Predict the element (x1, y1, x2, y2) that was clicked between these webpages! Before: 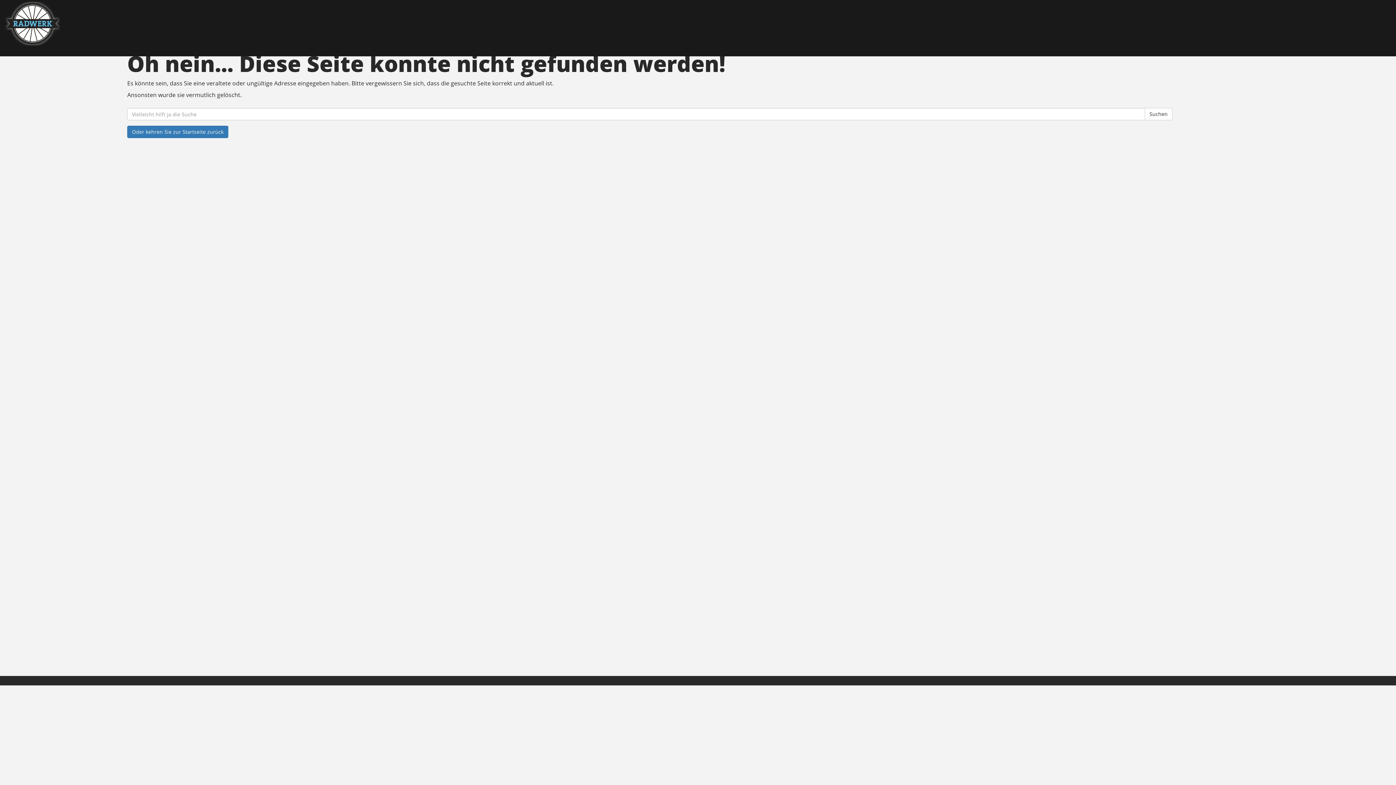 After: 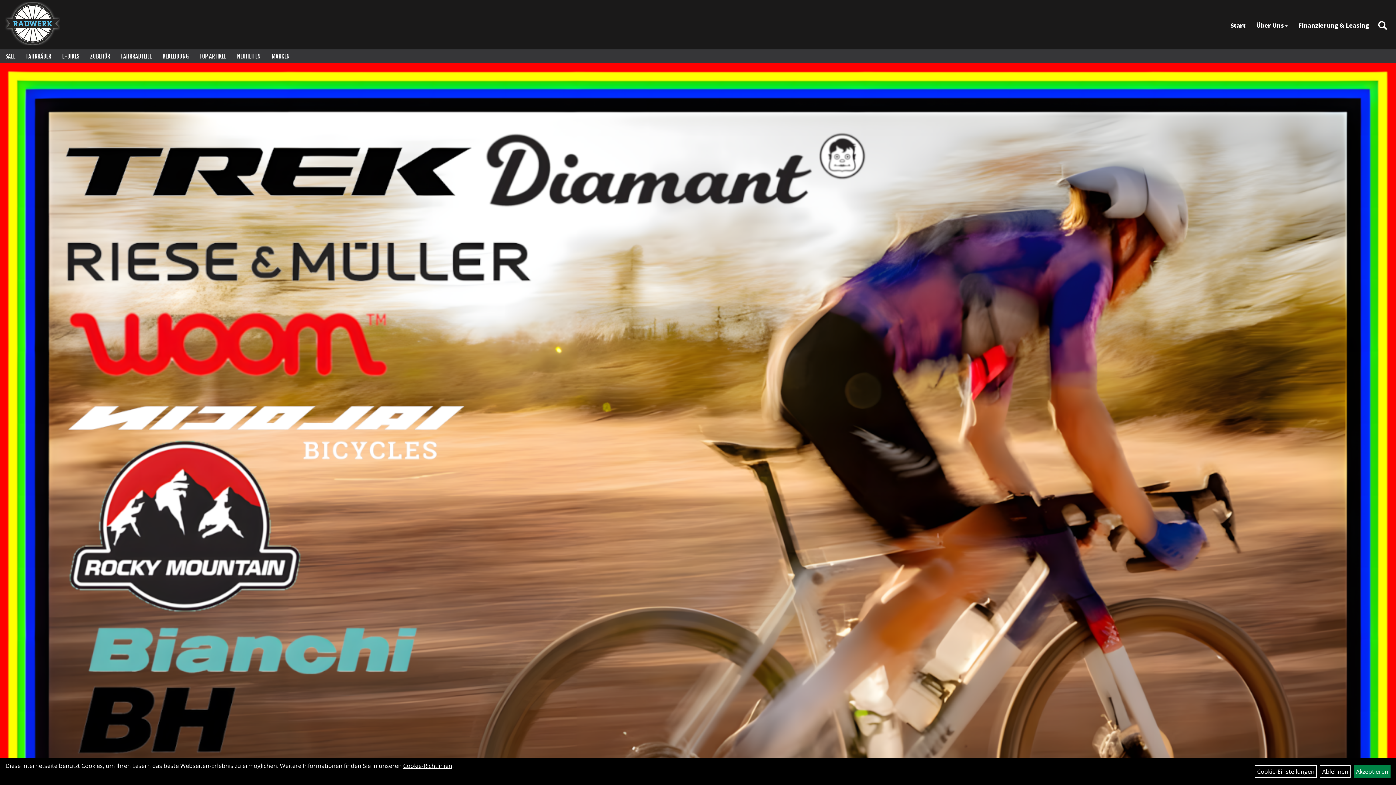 Action: bbox: (5, 1, 581, 45)